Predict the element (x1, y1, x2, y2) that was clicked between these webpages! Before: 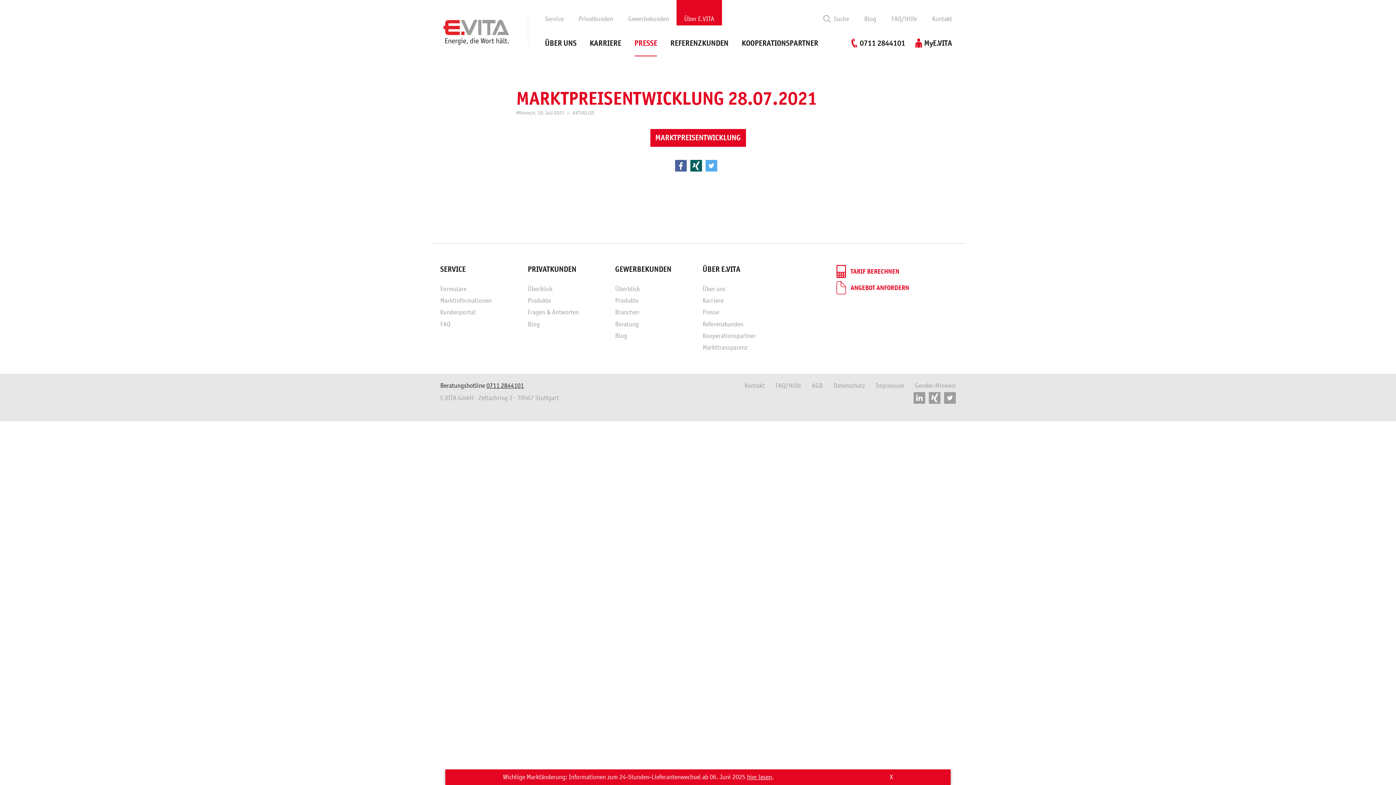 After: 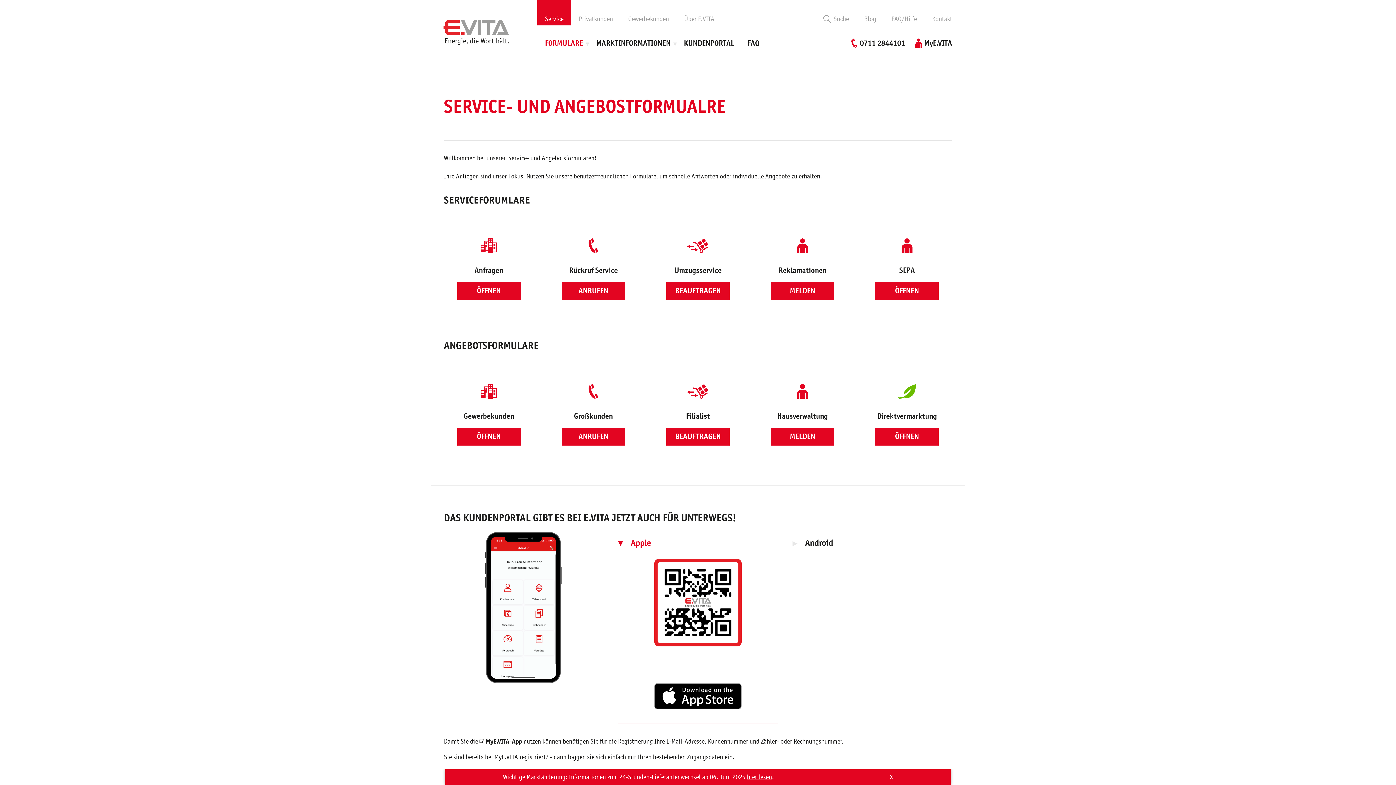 Action: label: Formulare bbox: (440, 284, 513, 293)